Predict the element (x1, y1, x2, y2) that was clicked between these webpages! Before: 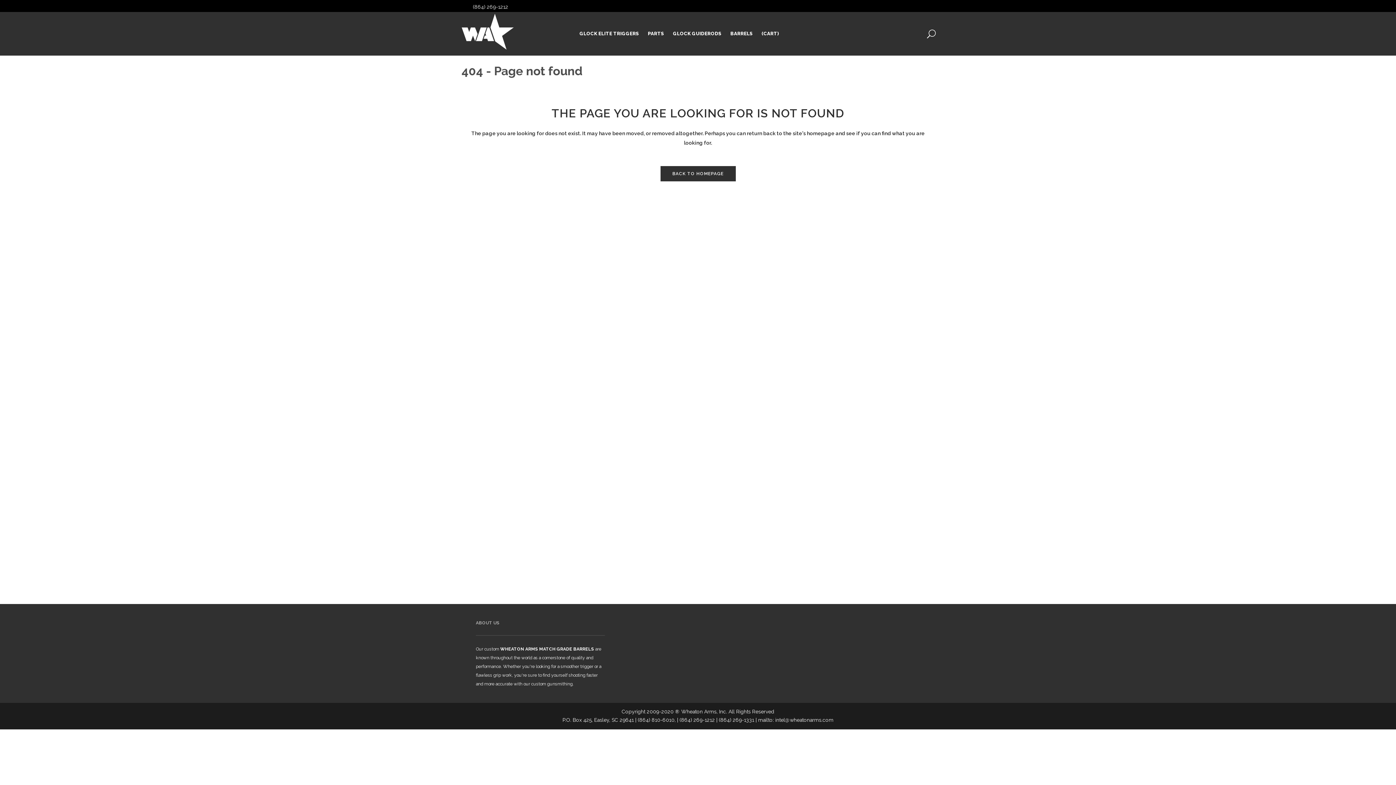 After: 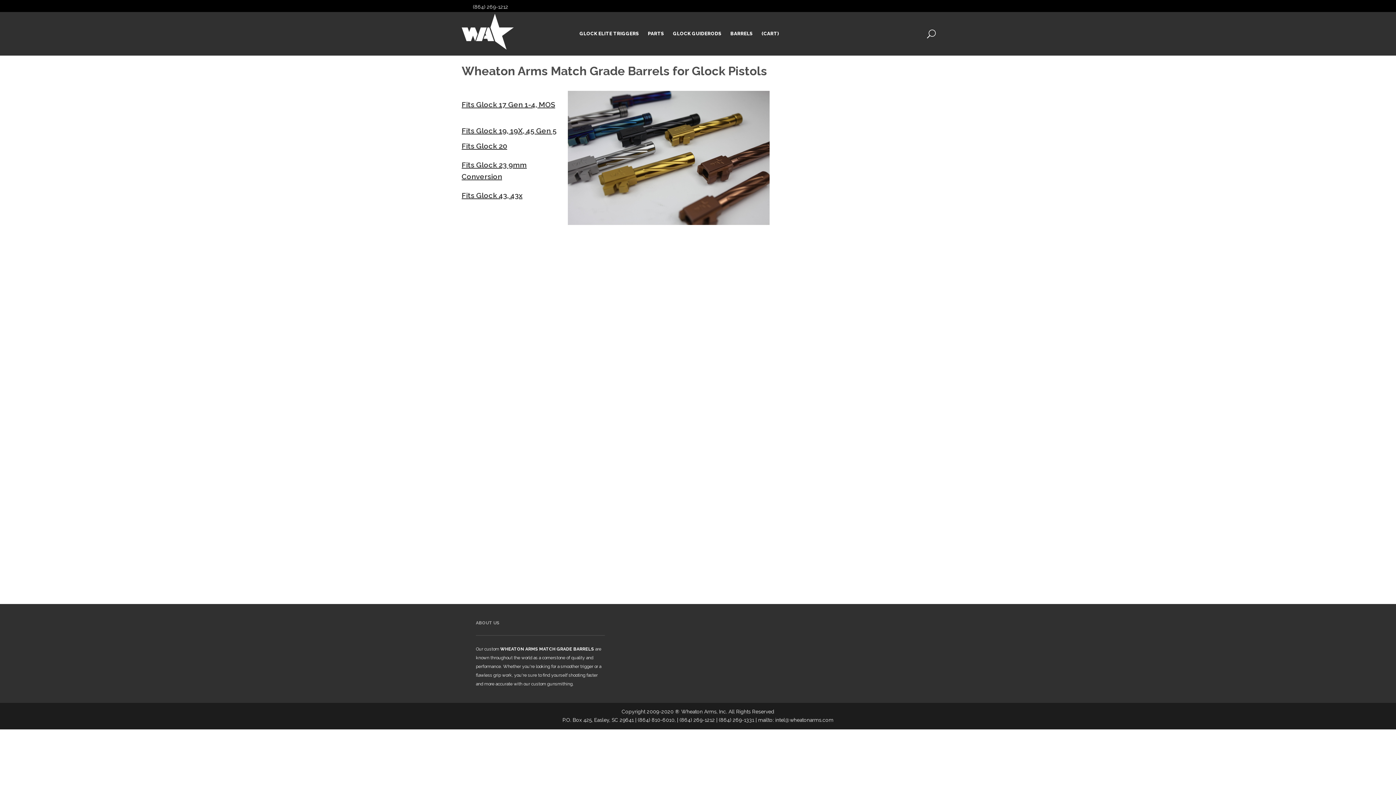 Action: label: WHEATON ARMS MATCH GRADE BARRELS  bbox: (500, 646, 595, 652)